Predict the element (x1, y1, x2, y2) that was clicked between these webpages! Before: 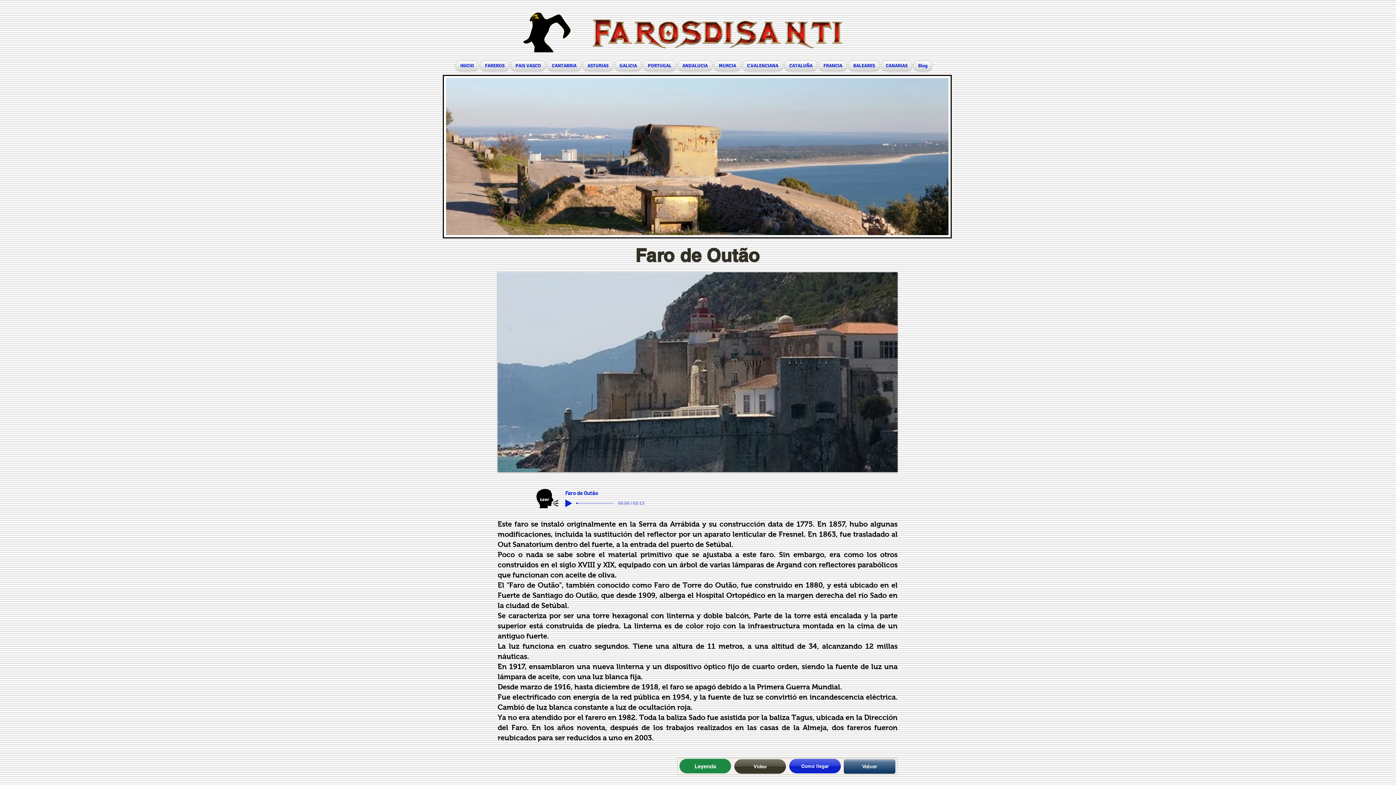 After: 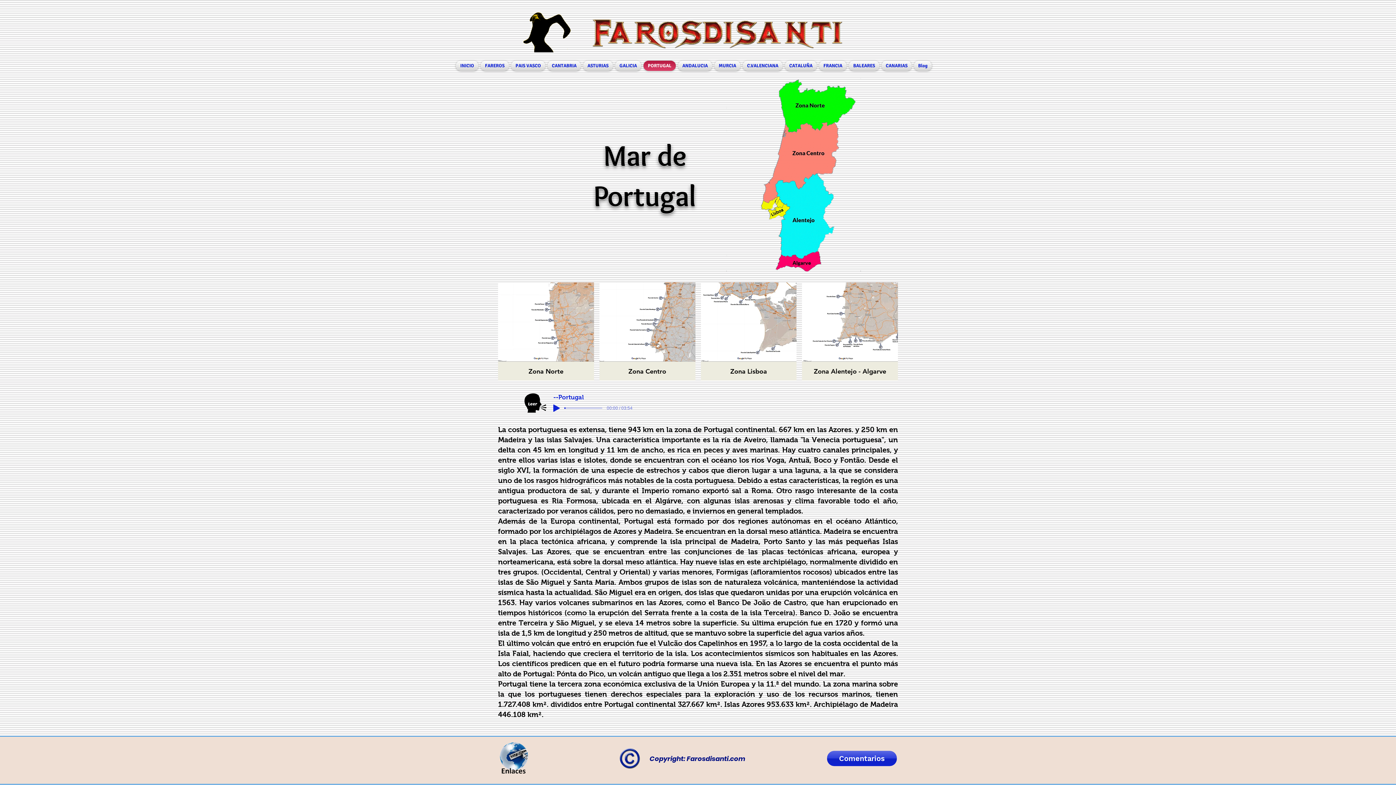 Action: bbox: (642, 60, 677, 70) label: PORTUGAL